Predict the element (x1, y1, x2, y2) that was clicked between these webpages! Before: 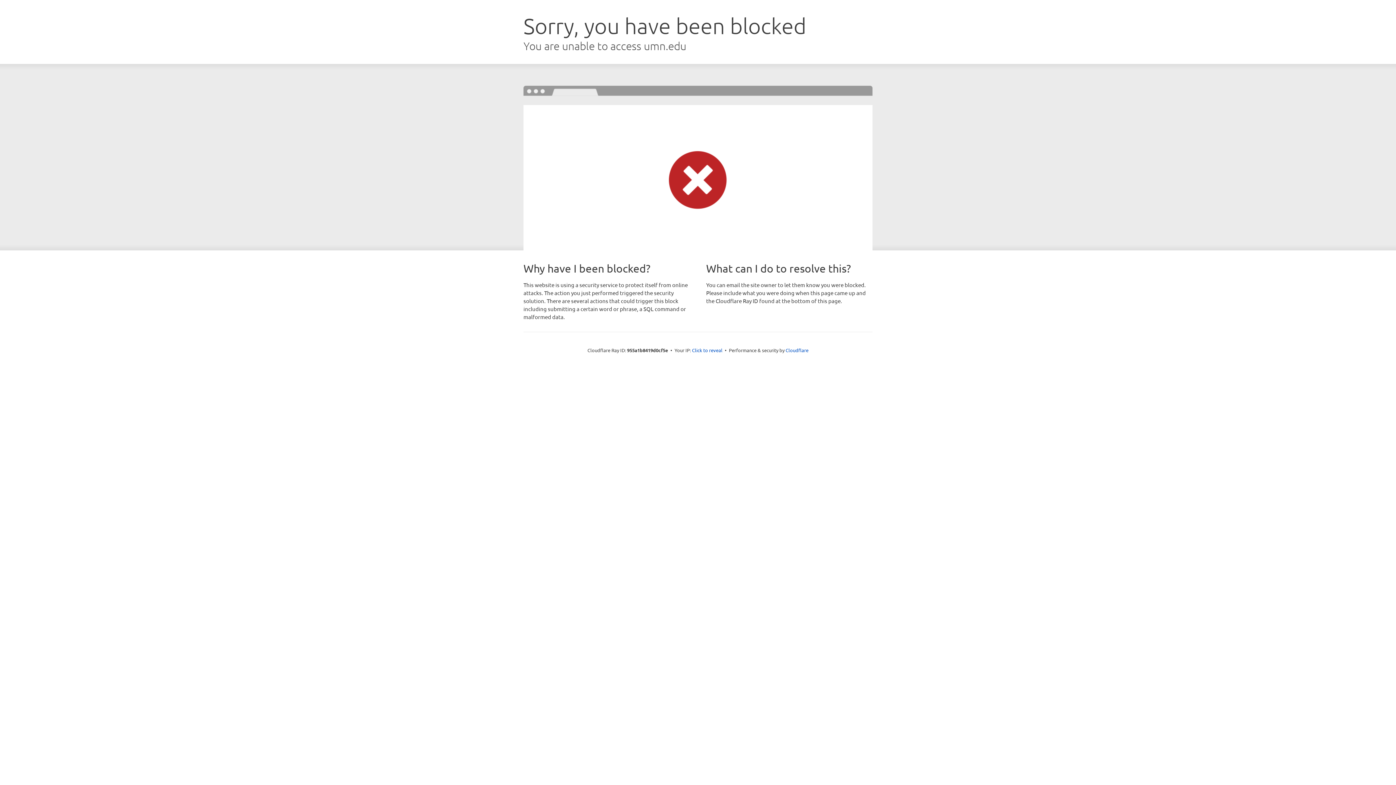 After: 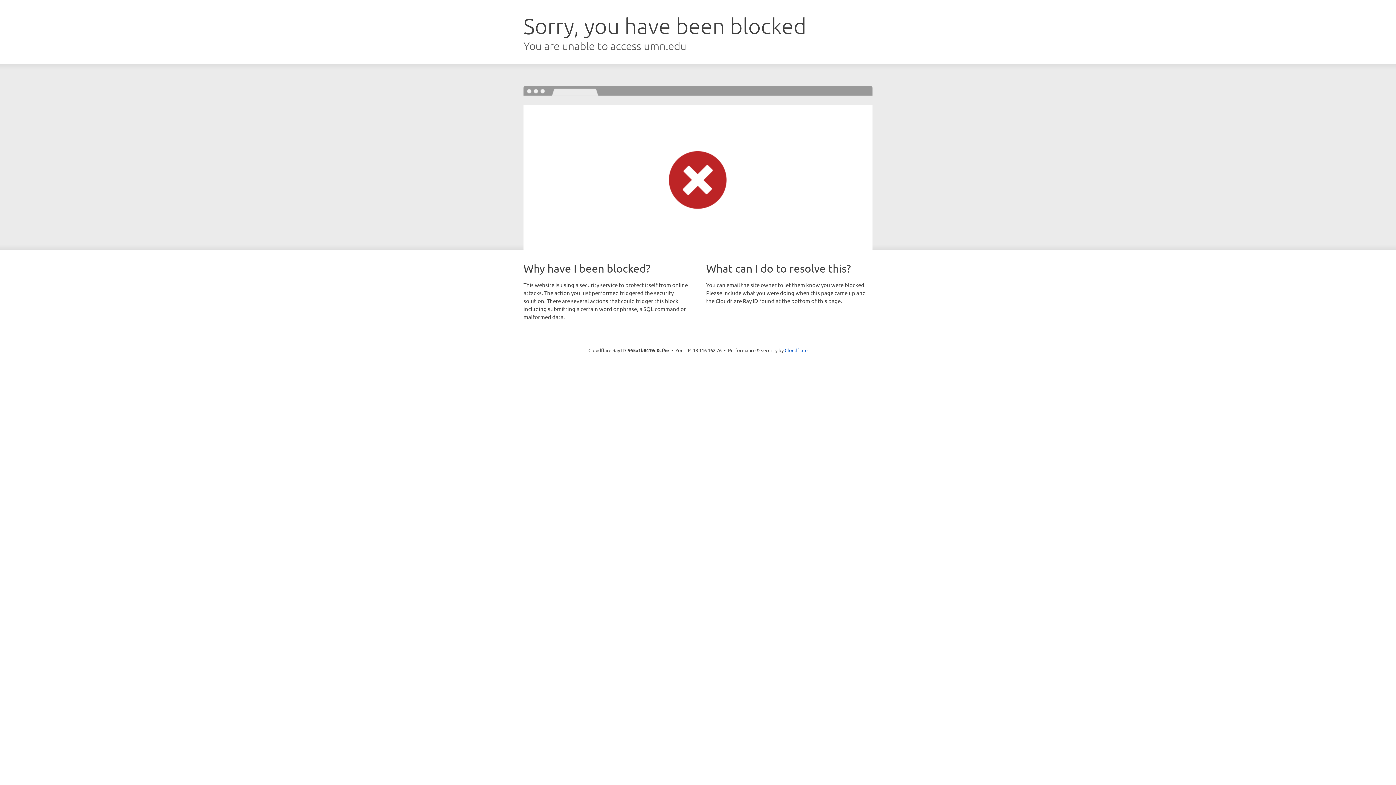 Action: bbox: (692, 346, 722, 353) label: Click to reveal